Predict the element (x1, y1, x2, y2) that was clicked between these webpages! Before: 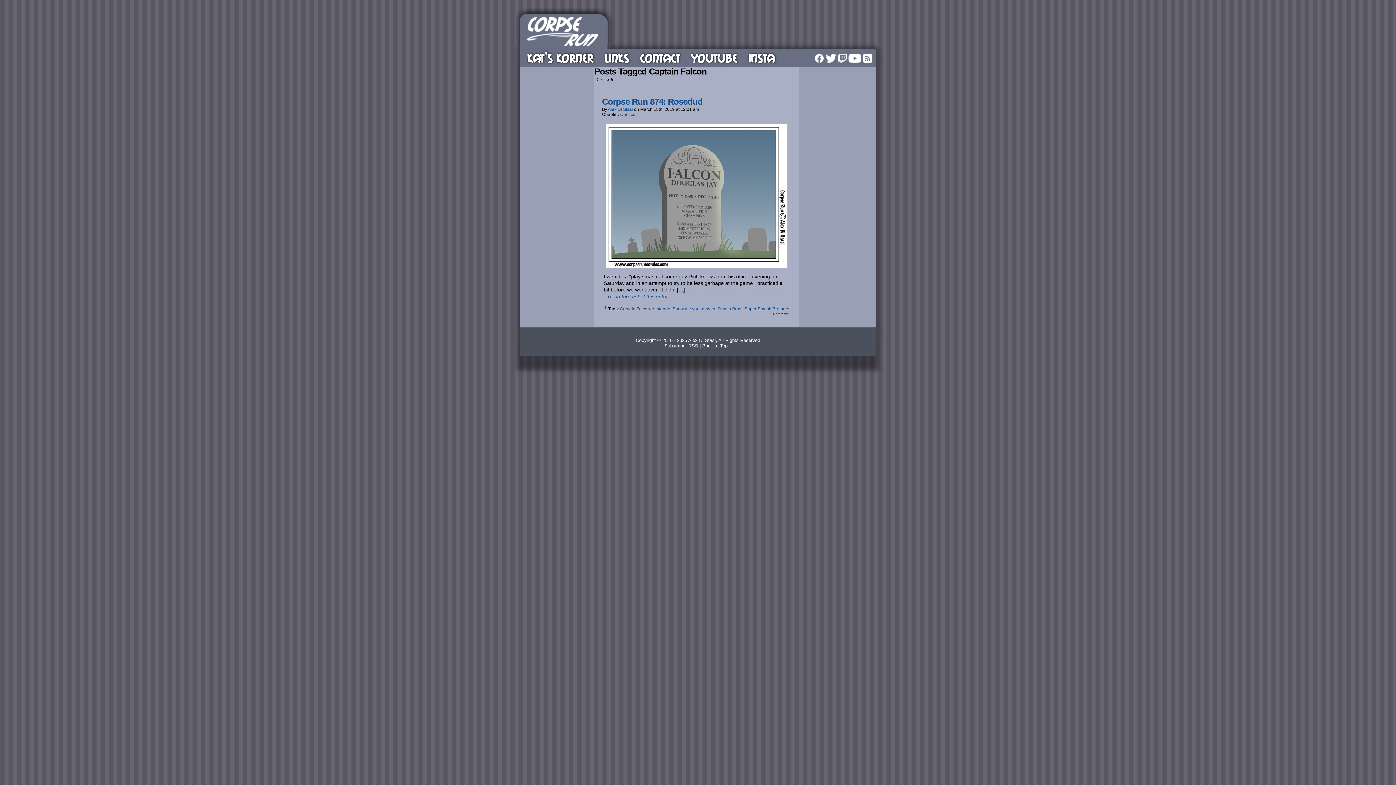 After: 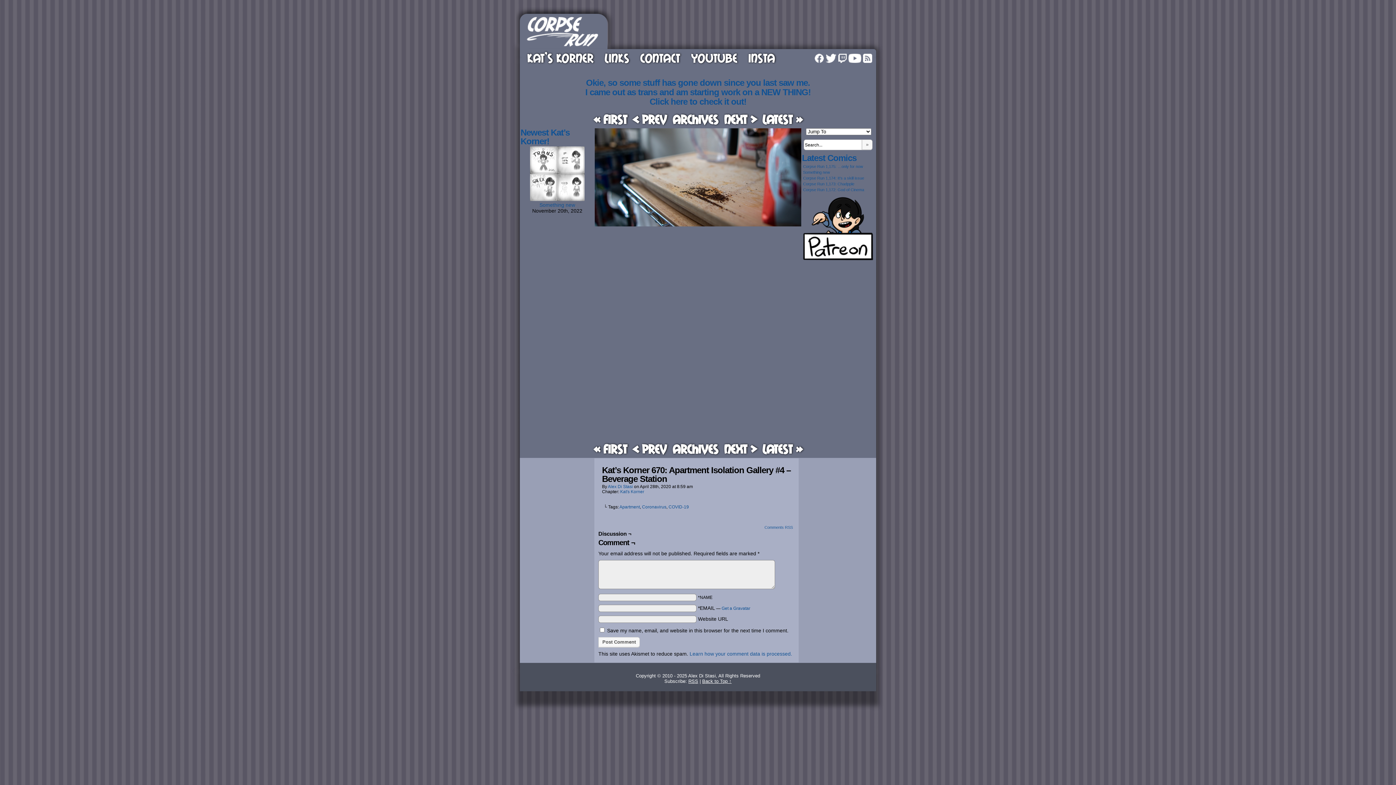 Action: label: KAT’S KORNER bbox: (527, 49, 604, 66)